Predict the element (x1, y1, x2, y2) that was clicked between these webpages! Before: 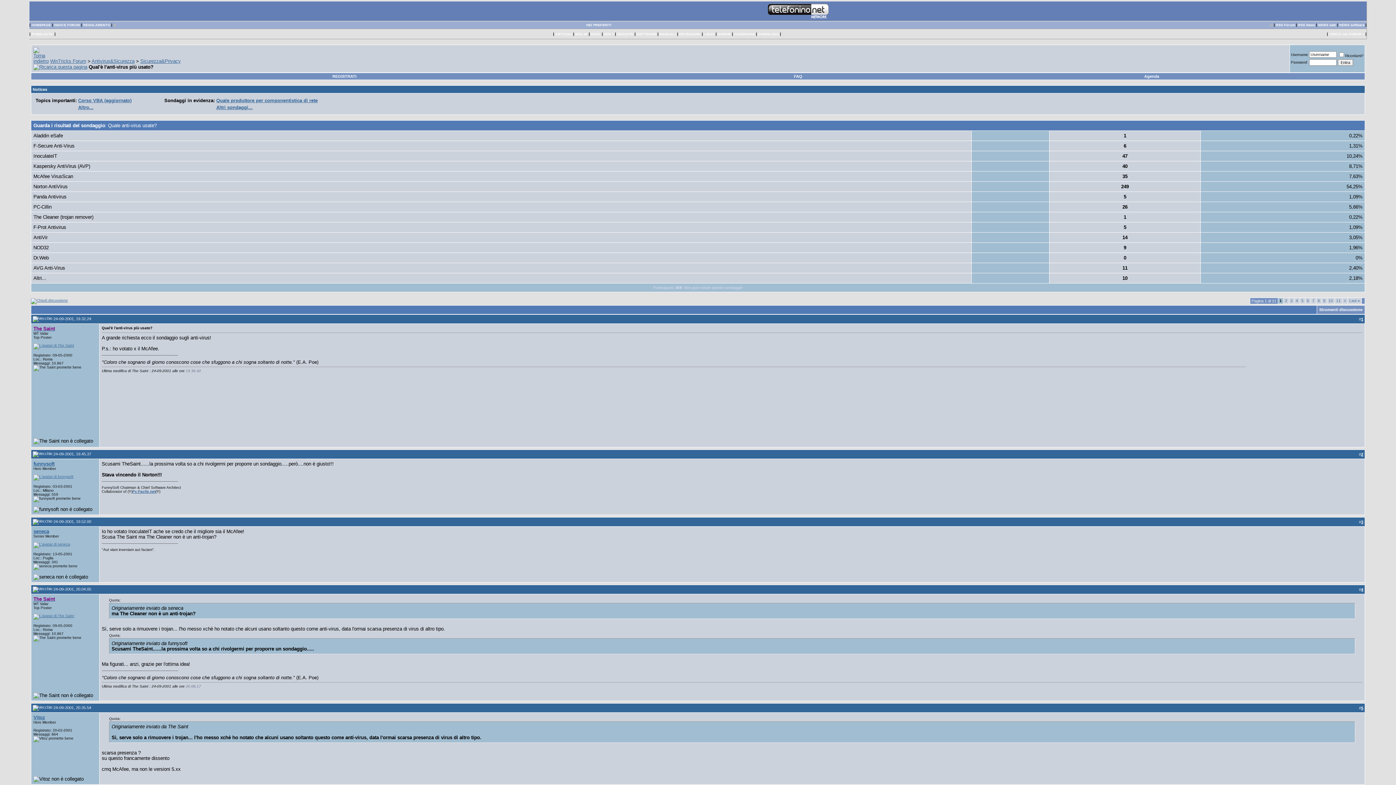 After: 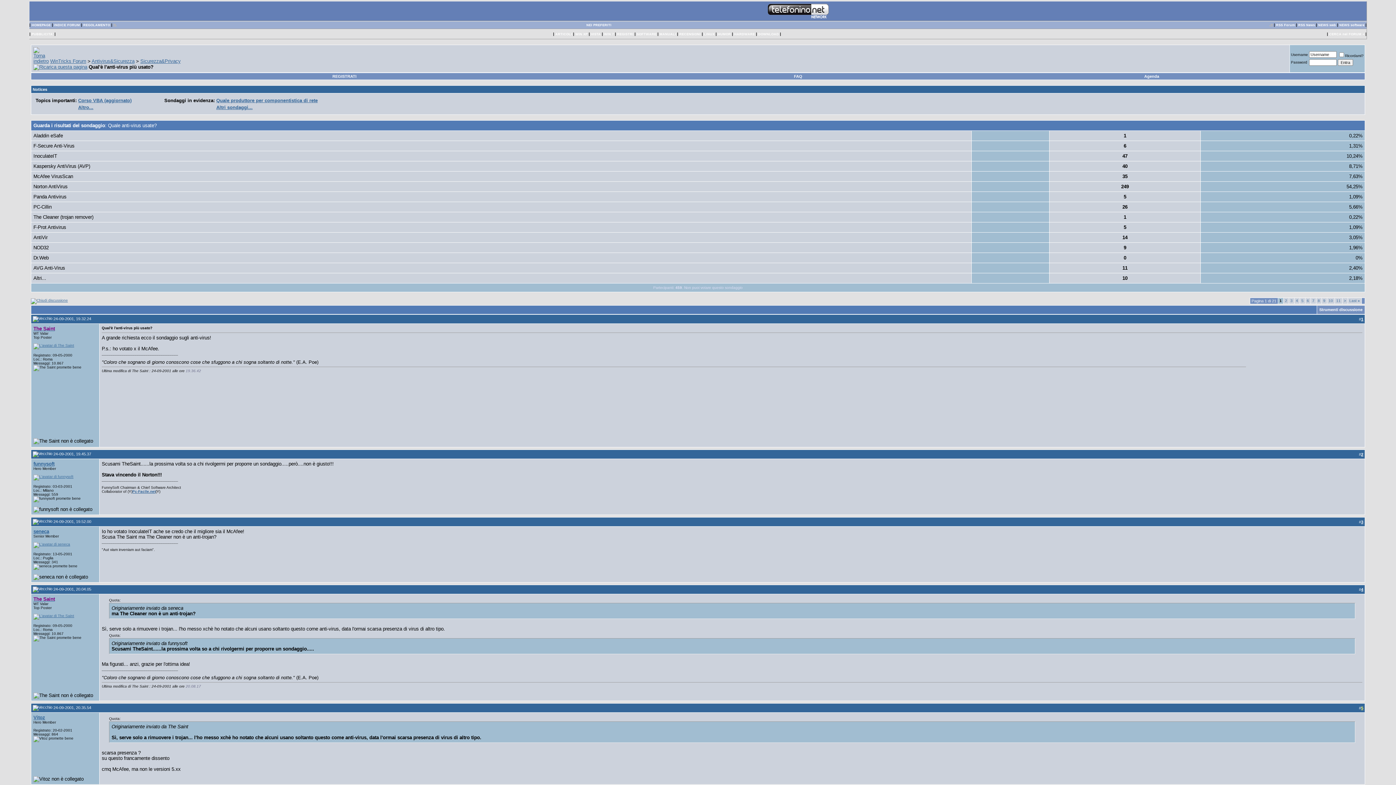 Action: label: 5 bbox: (1361, 706, 1363, 710)